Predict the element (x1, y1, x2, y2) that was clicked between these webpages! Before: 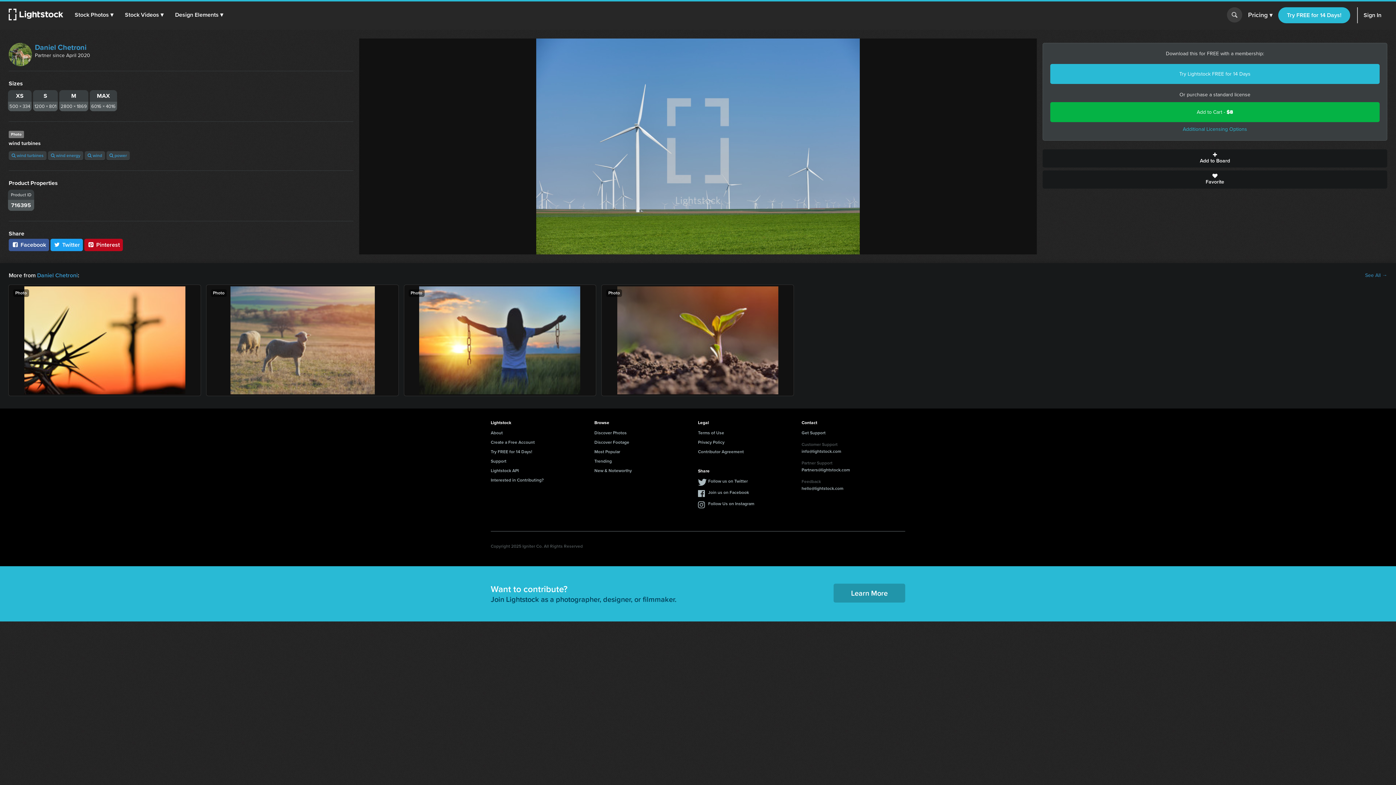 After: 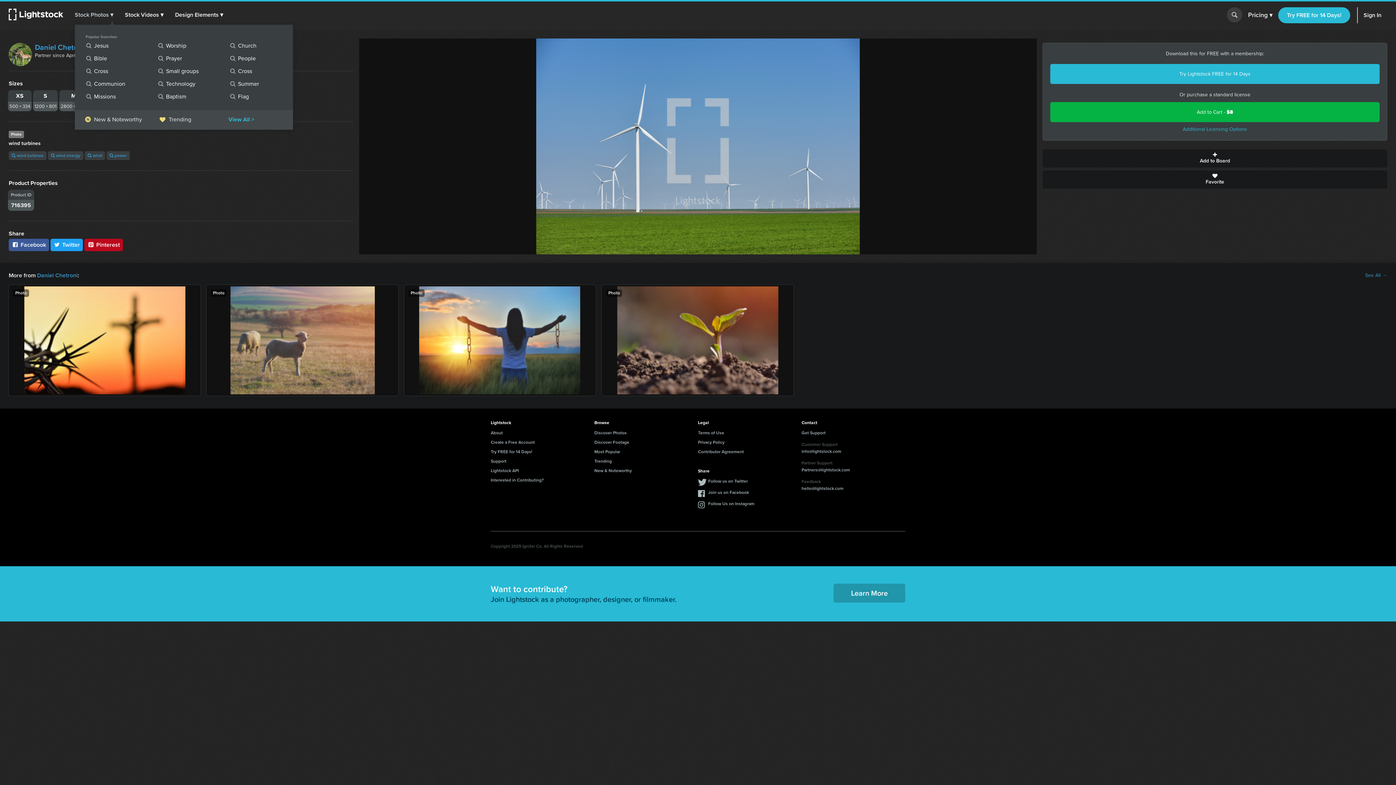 Action: bbox: (74, 1, 113, 28) label: Stock Photos ▾